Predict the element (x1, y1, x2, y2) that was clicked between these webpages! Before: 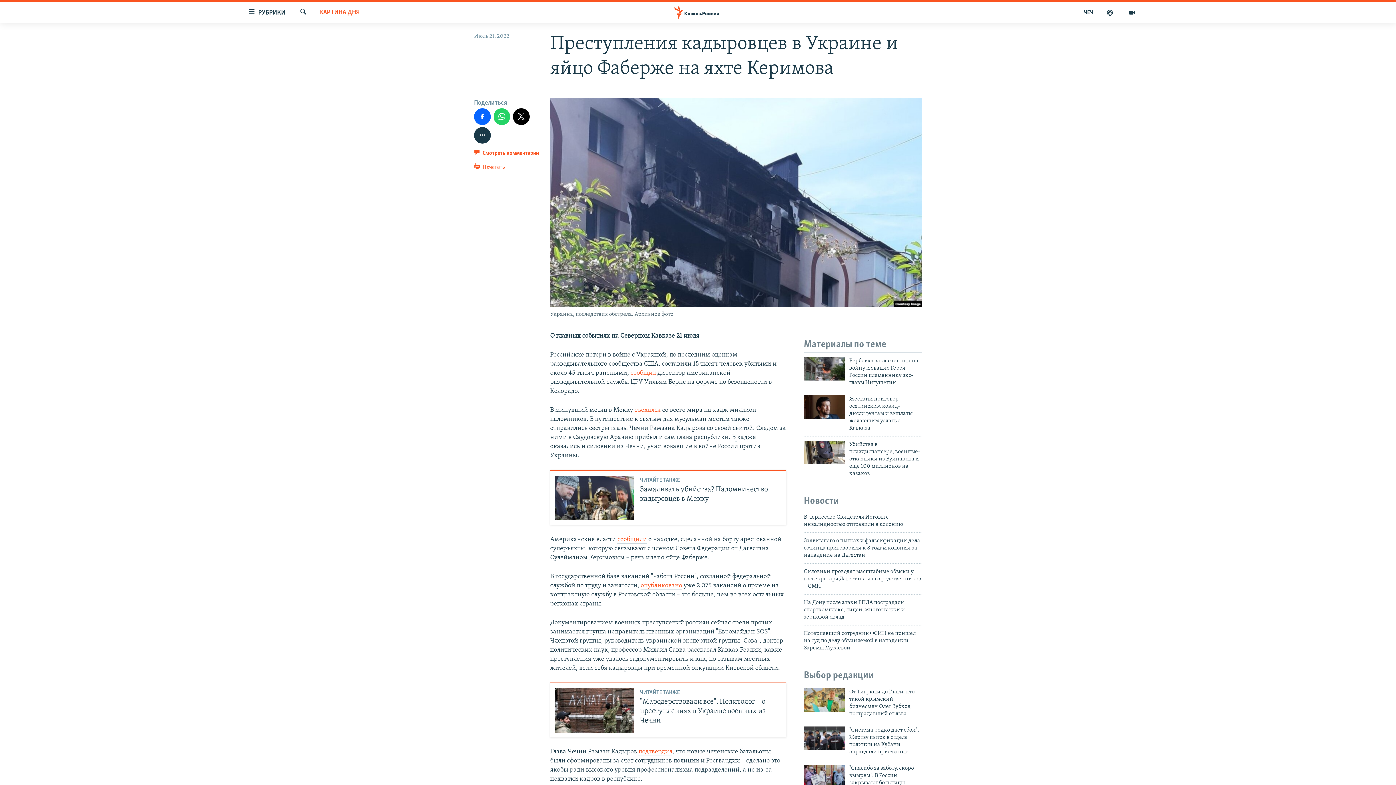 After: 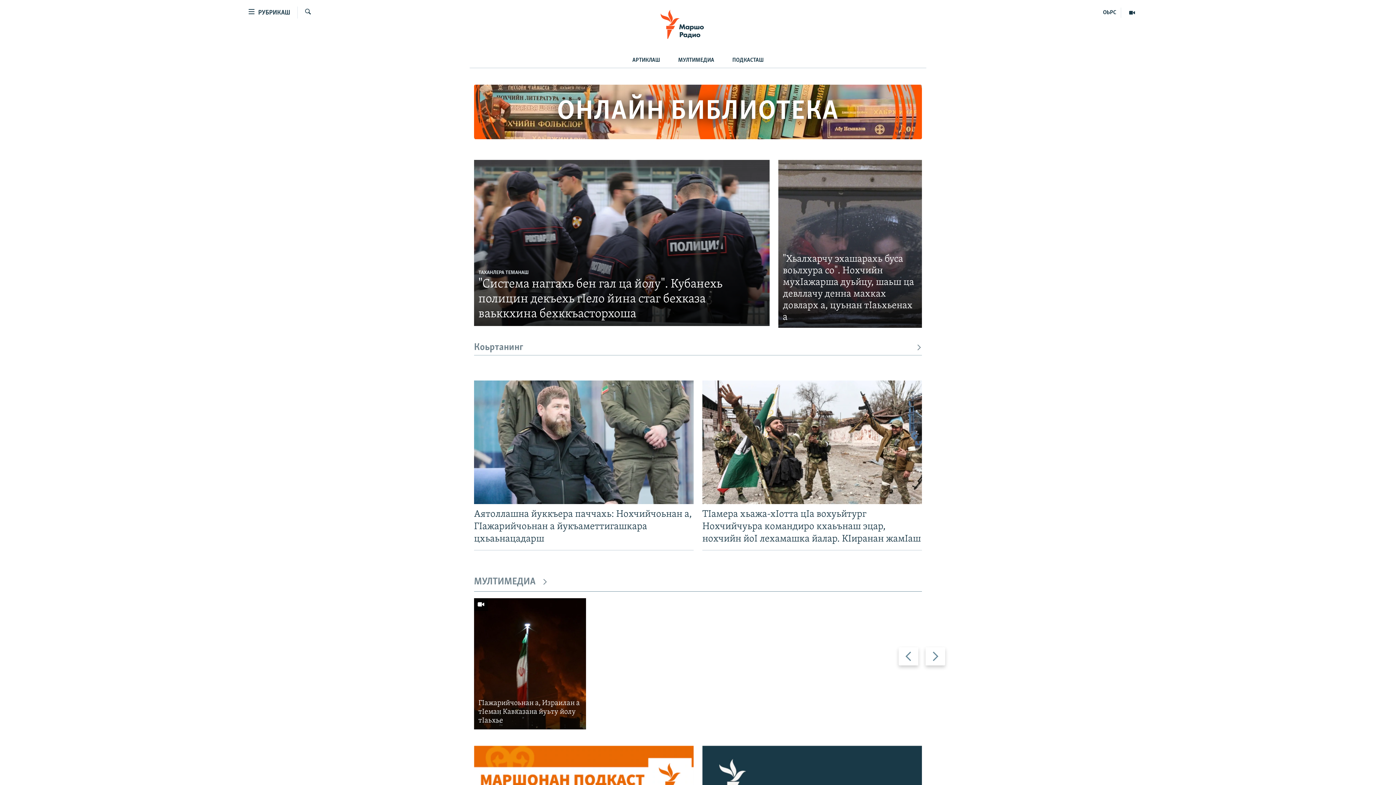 Action: bbox: (1078, 7, 1099, 17) label: ЧЕЧ